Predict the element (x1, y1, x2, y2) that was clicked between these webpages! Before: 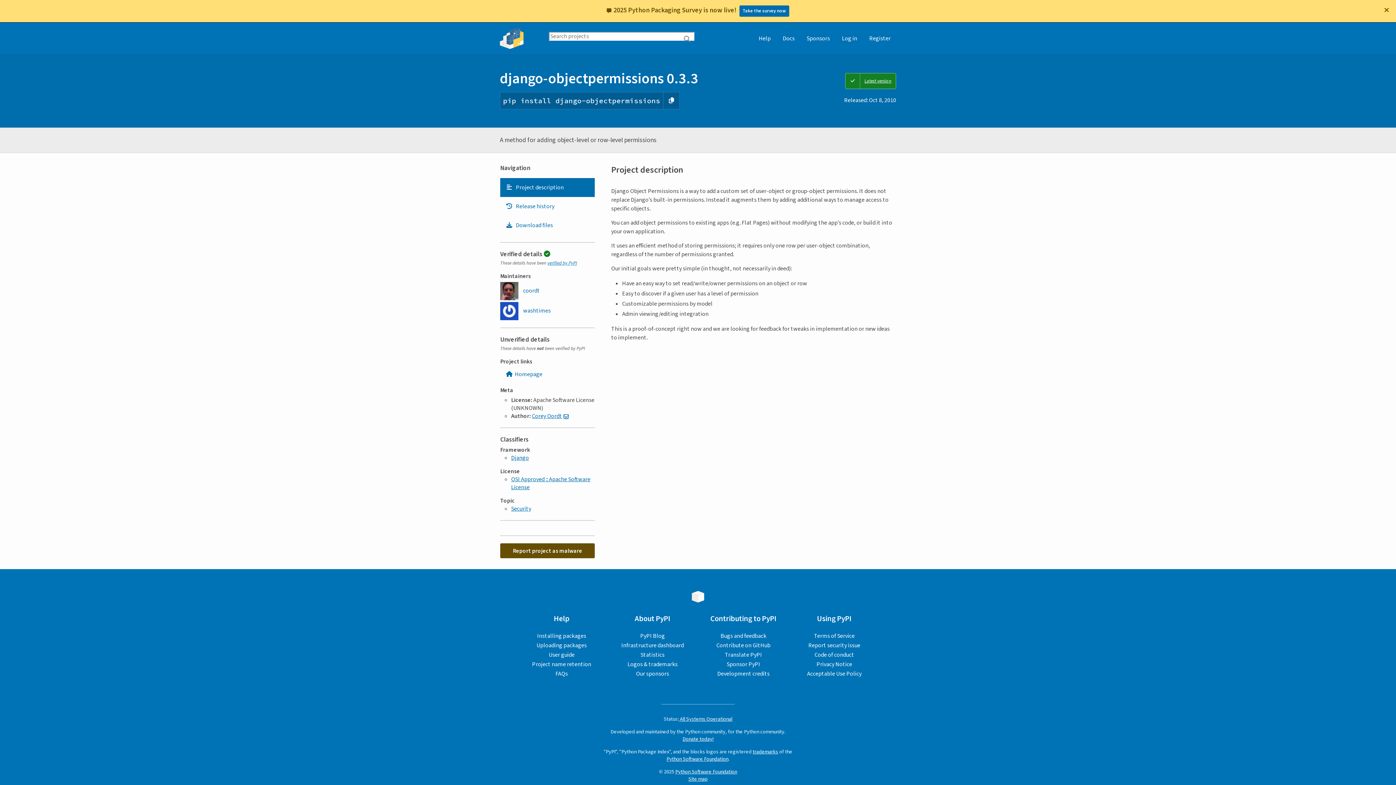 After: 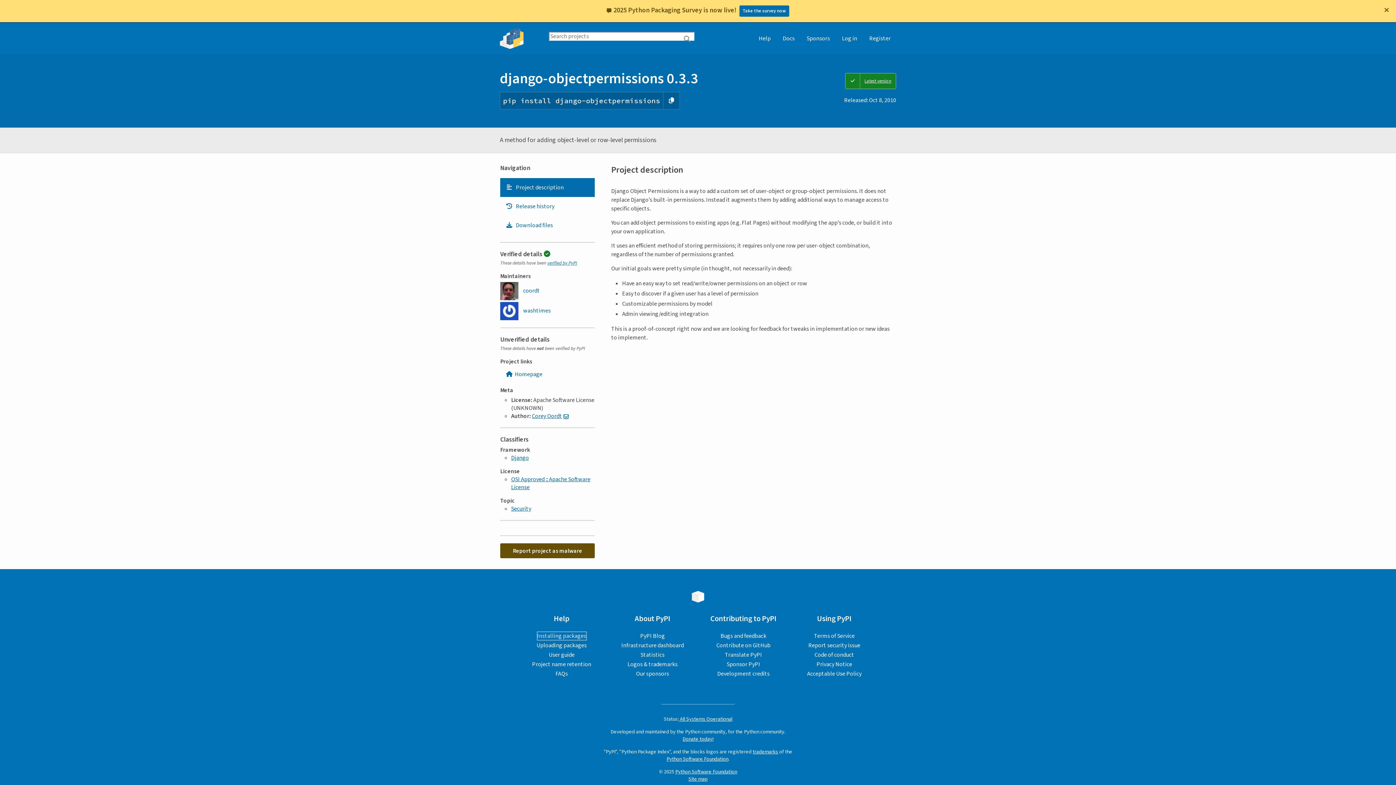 Action: label: Installing packages bbox: (537, 632, 586, 640)